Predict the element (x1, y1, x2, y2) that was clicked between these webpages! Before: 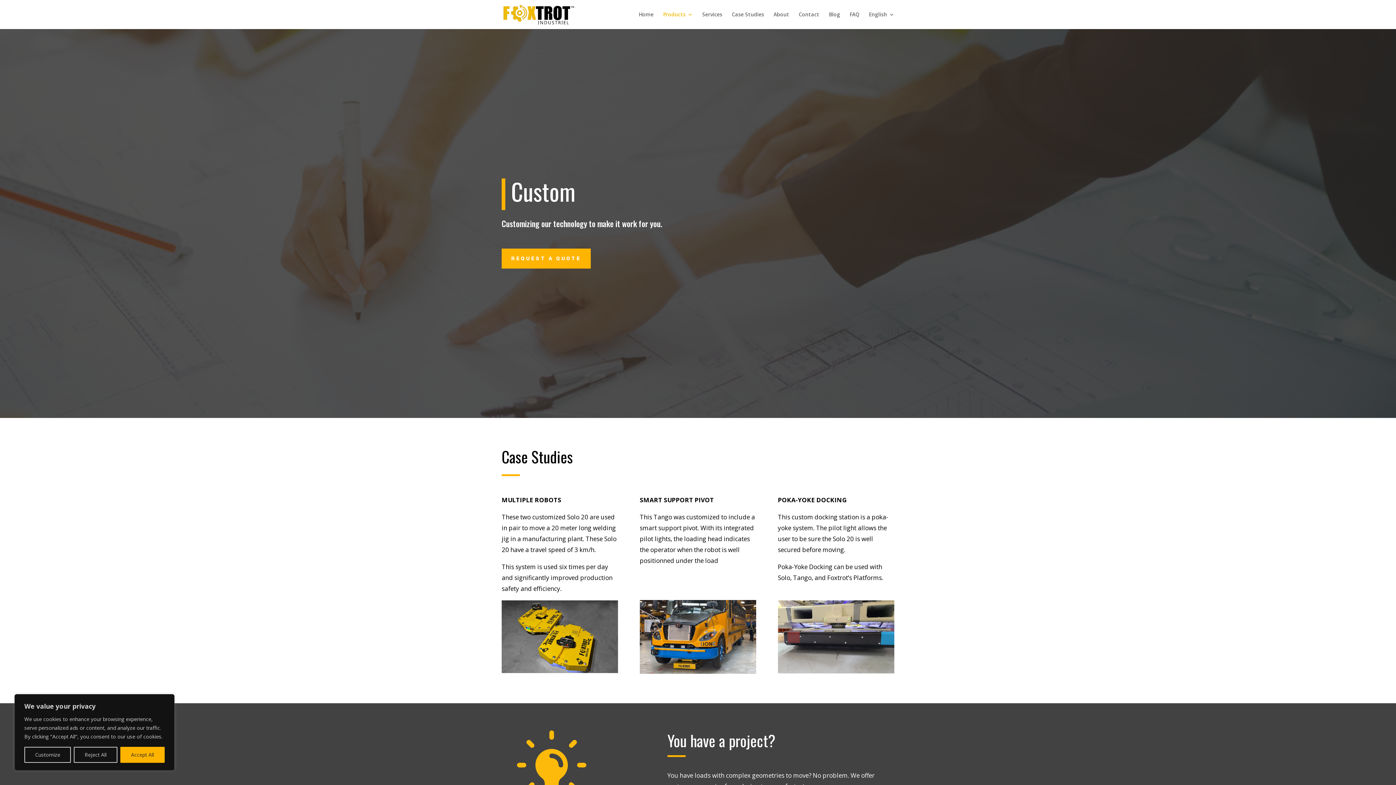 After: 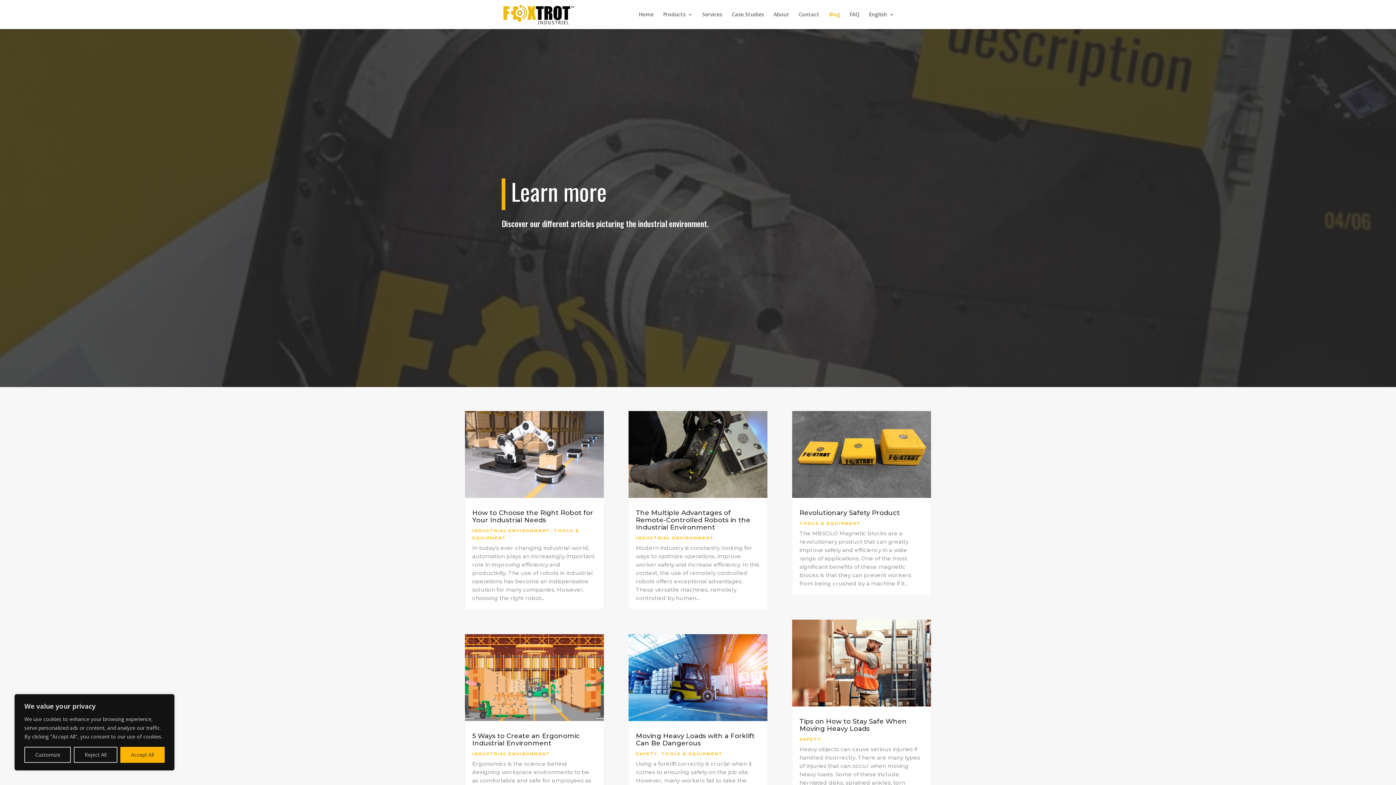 Action: label: Blog bbox: (829, 12, 840, 29)